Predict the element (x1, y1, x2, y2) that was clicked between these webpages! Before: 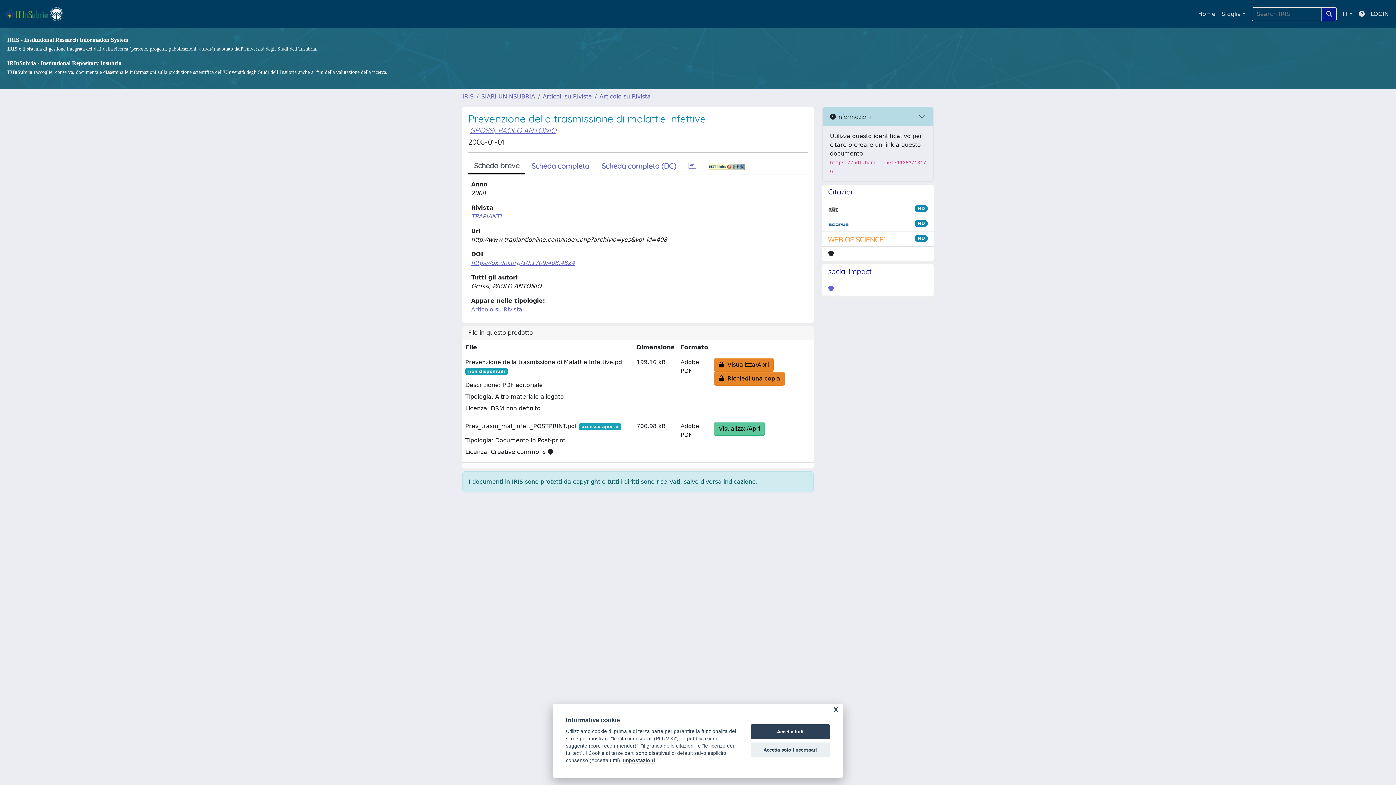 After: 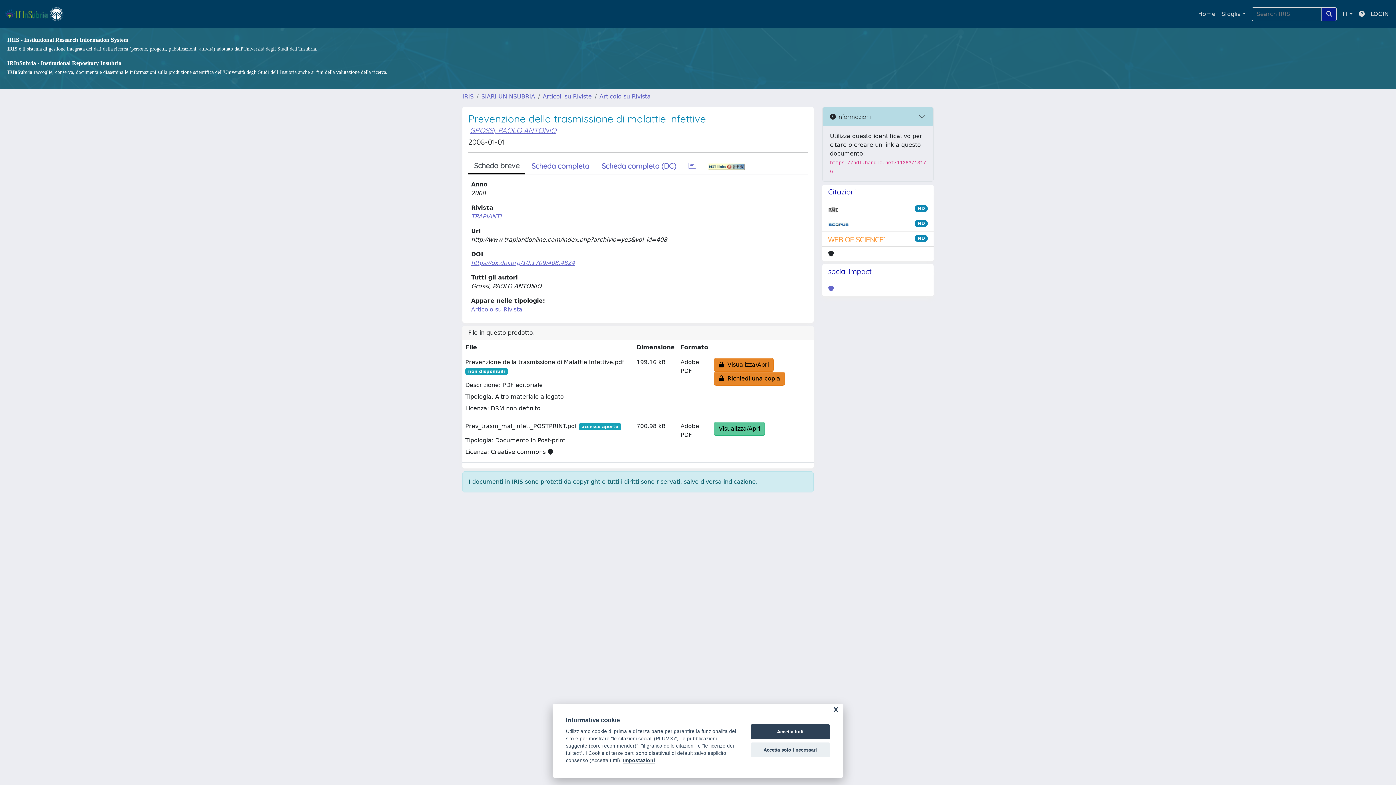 Action: bbox: (828, 205, 838, 213)